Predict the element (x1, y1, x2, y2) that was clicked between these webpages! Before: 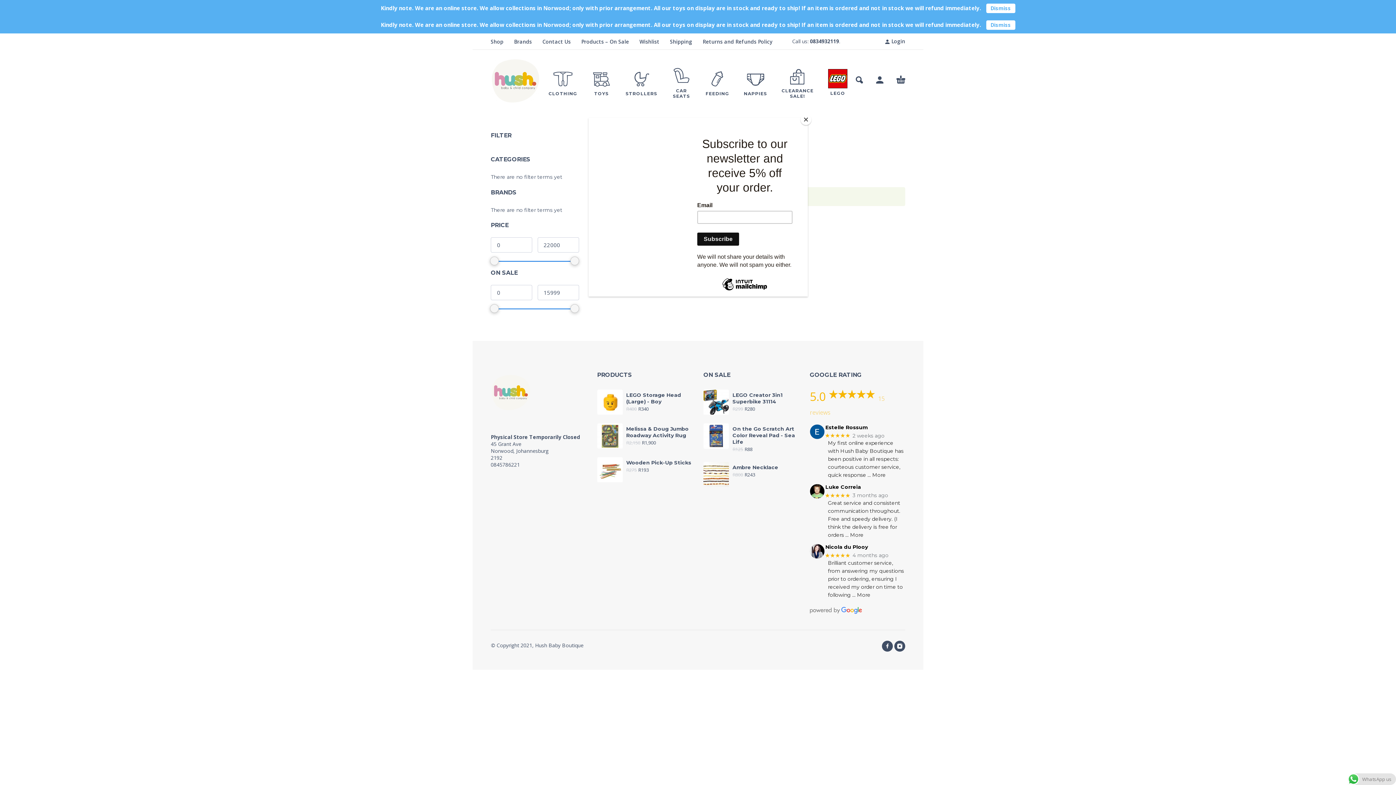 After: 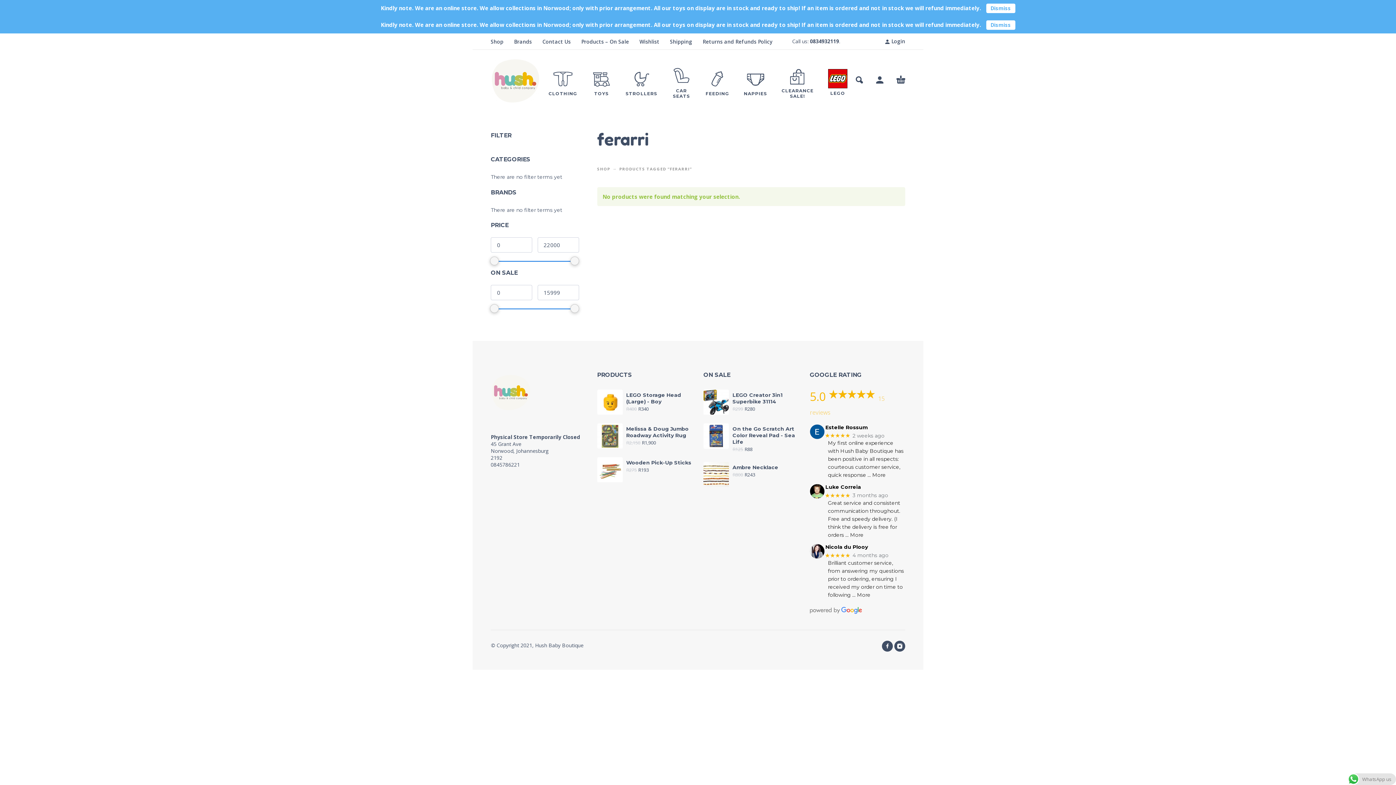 Action: bbox: (800, 114, 811, 125) label: Close